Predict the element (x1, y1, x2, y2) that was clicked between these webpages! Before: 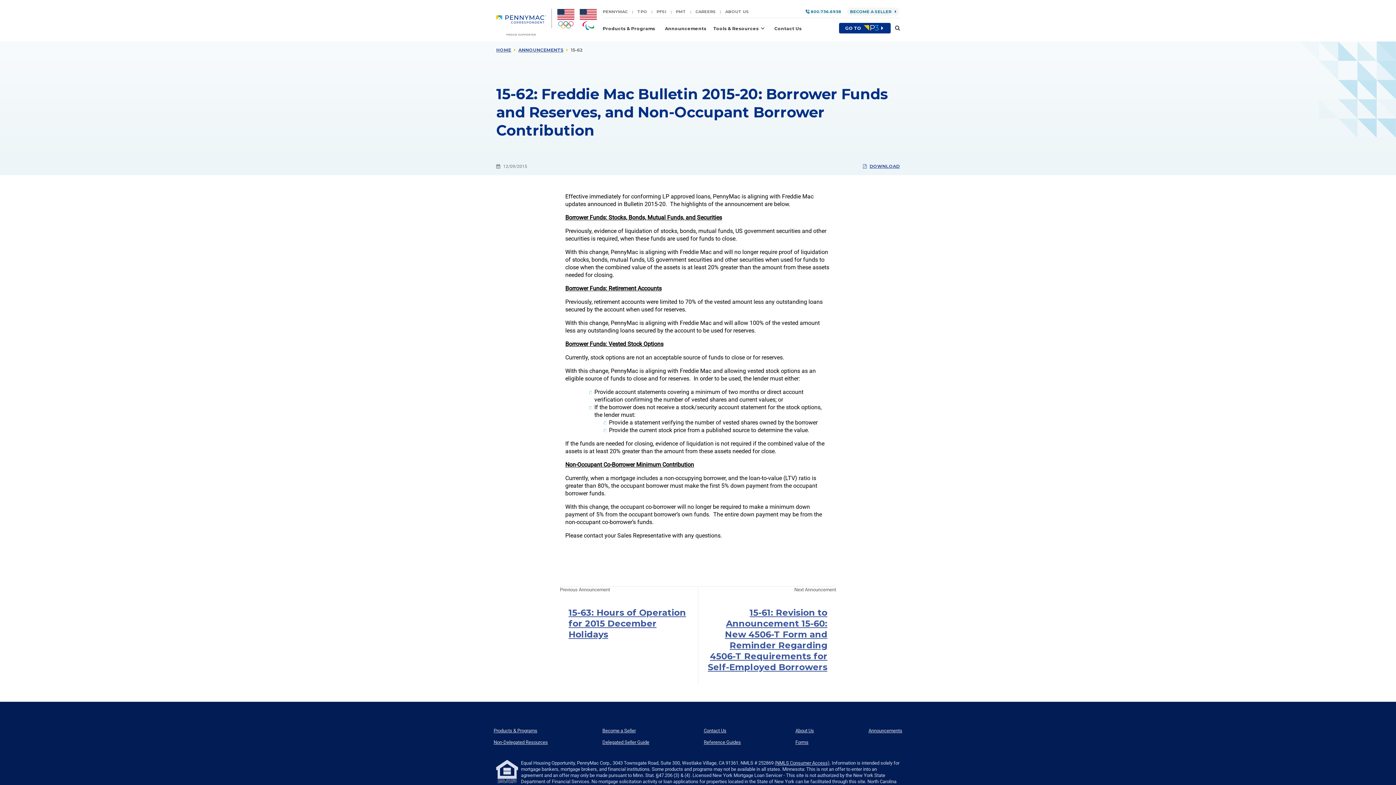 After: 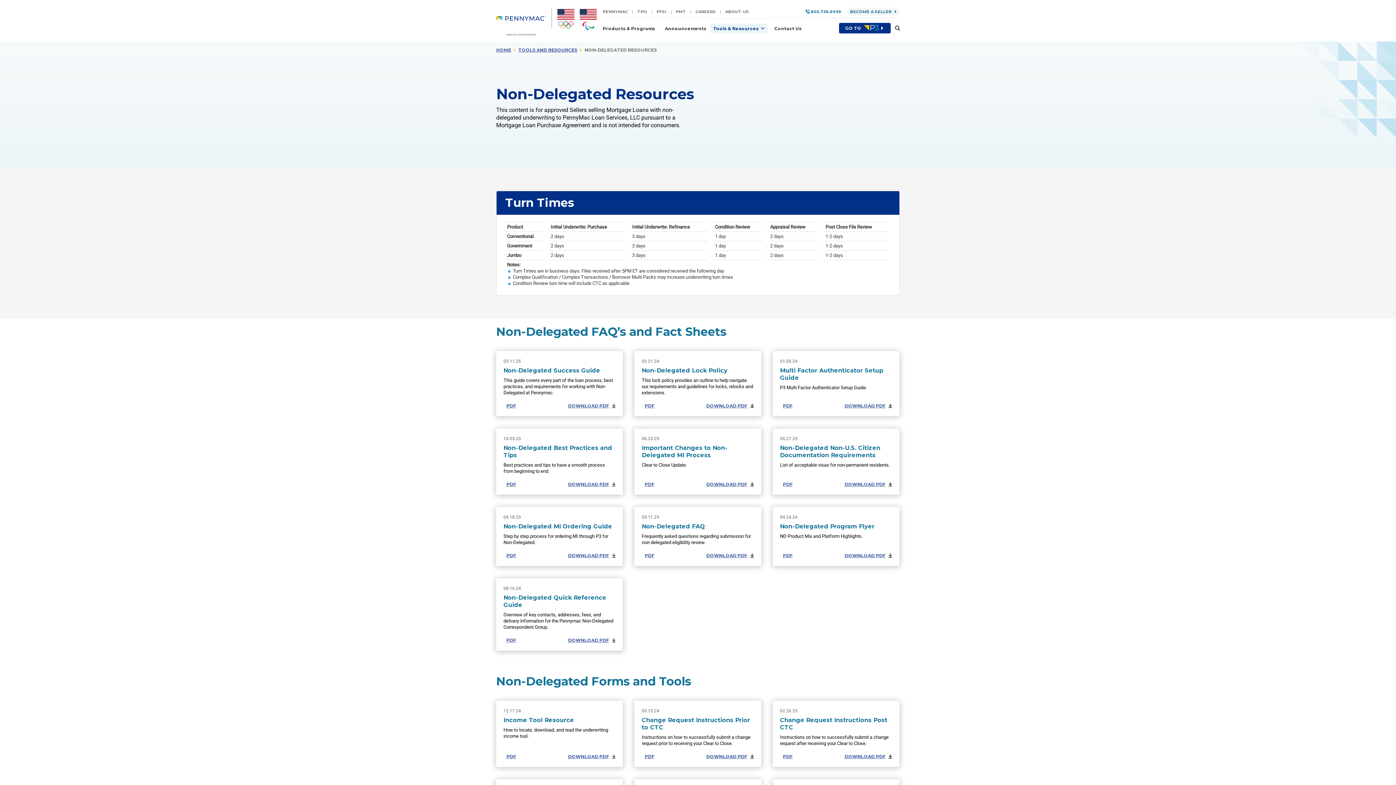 Action: label: Non-Delegated Resources bbox: (493, 736, 548, 748)